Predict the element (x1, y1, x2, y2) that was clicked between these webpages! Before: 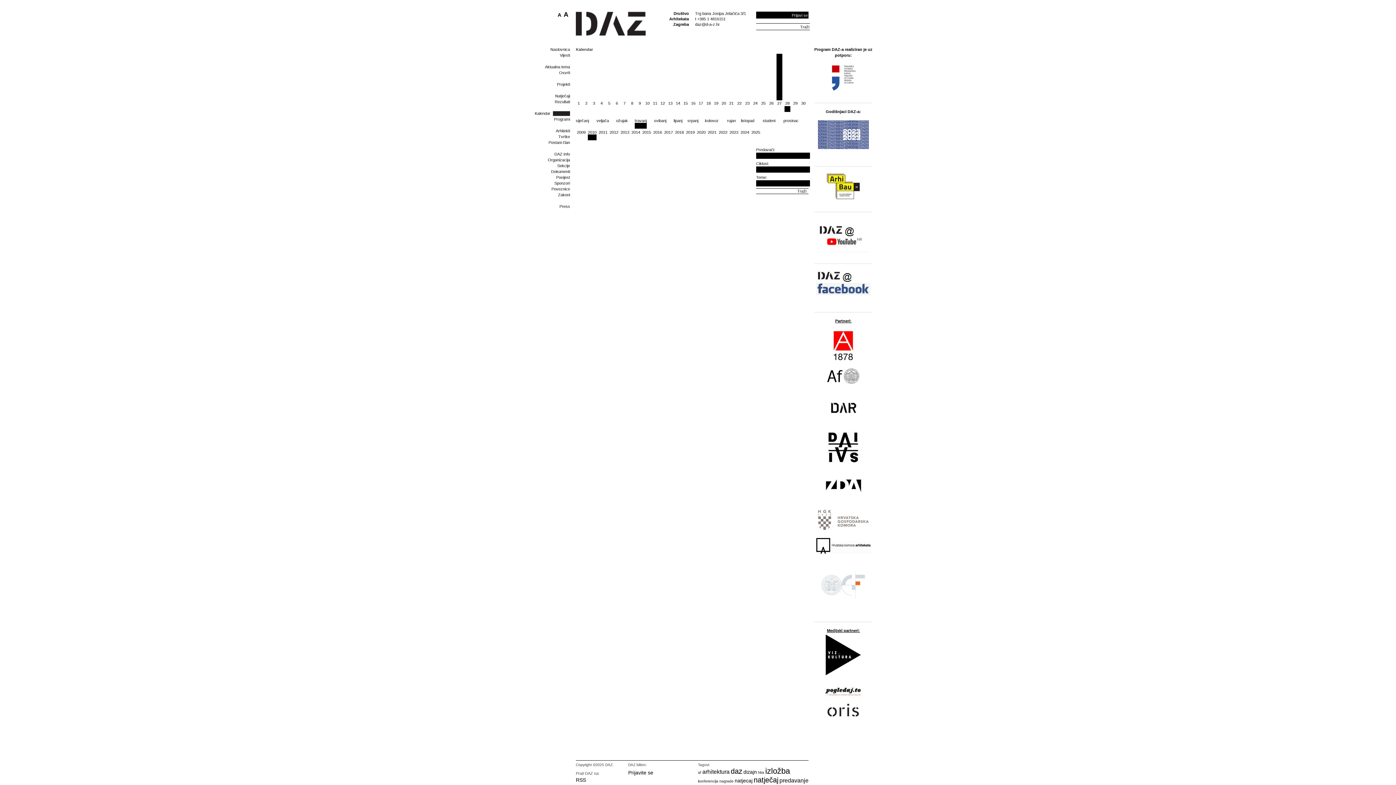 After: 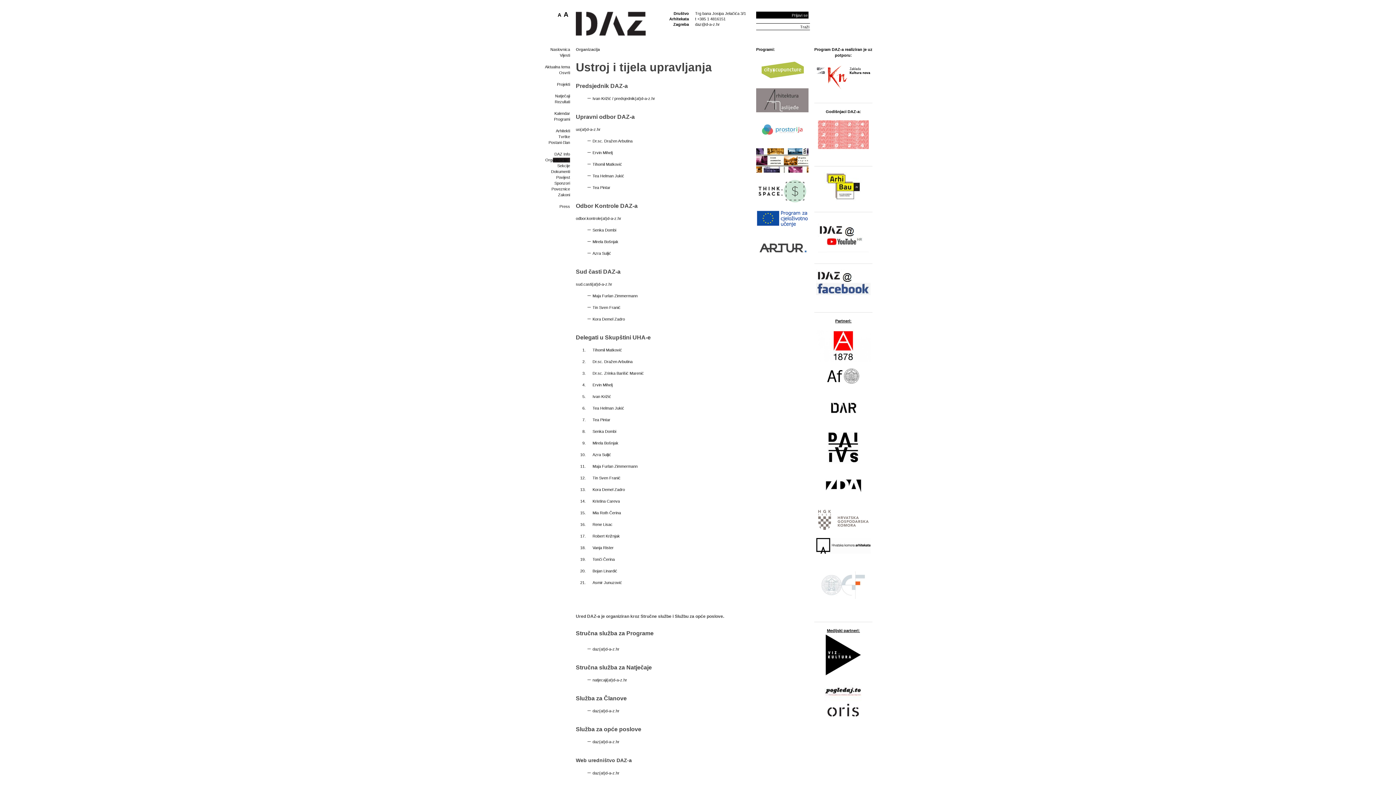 Action: label: Organizacija bbox: (545, 157, 570, 162)